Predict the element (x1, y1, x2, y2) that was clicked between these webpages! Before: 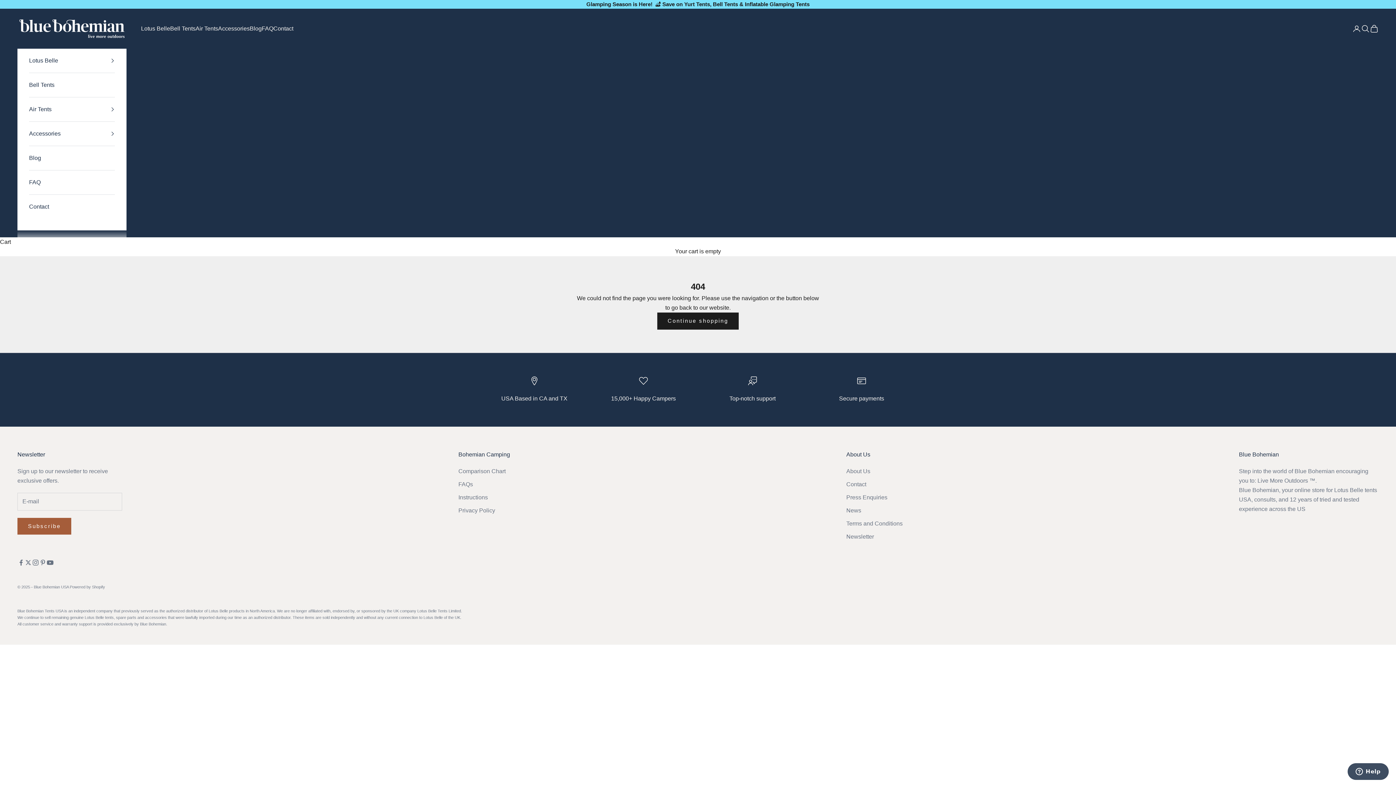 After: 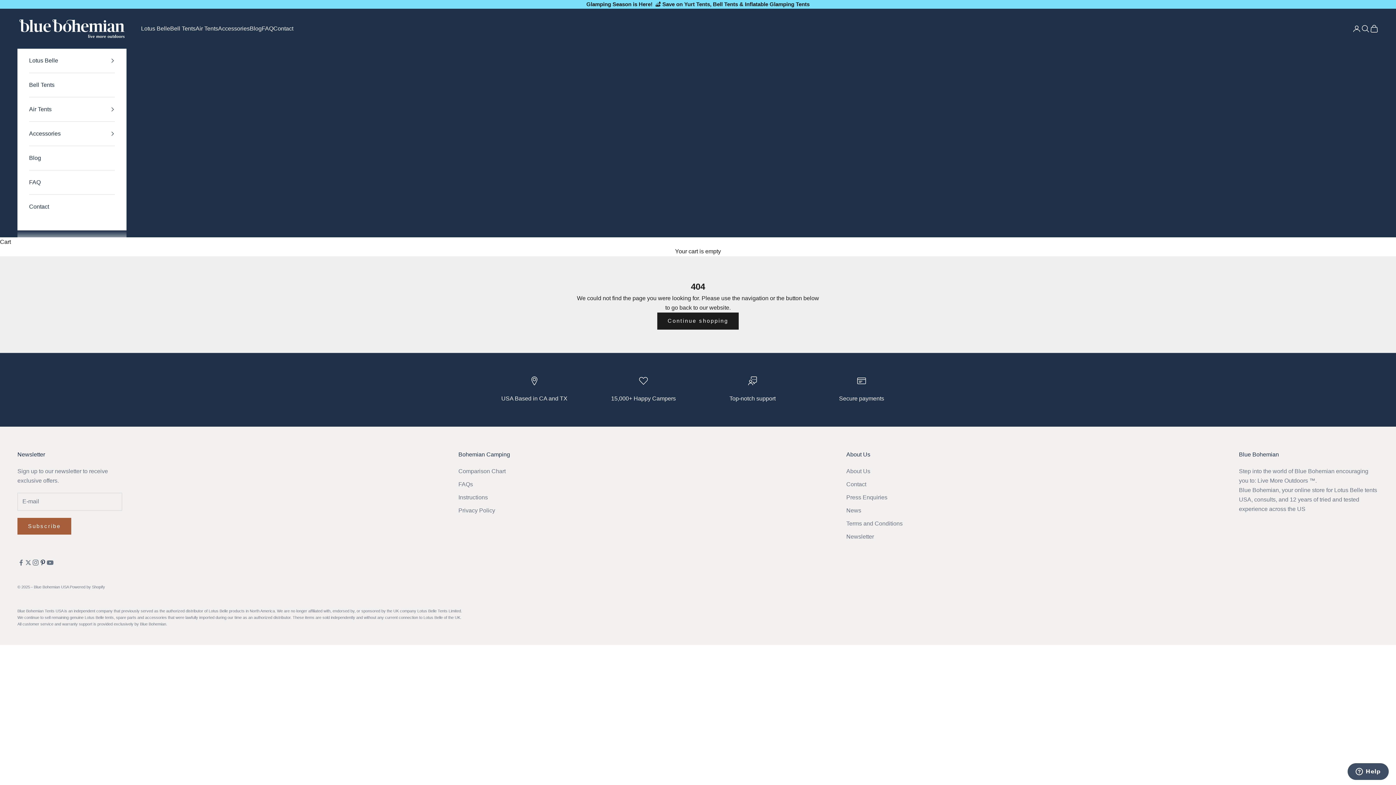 Action: label: Follow on Pinterest bbox: (39, 559, 46, 566)